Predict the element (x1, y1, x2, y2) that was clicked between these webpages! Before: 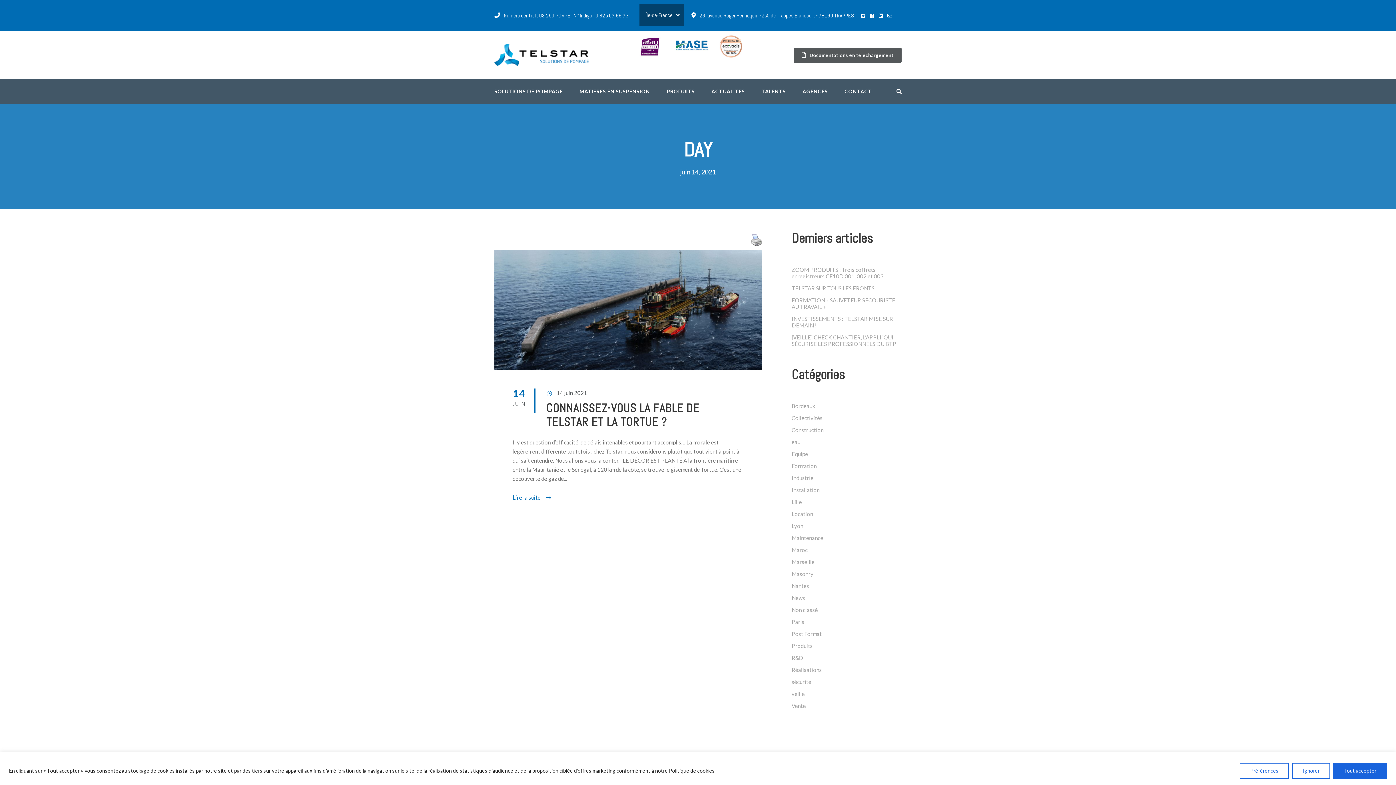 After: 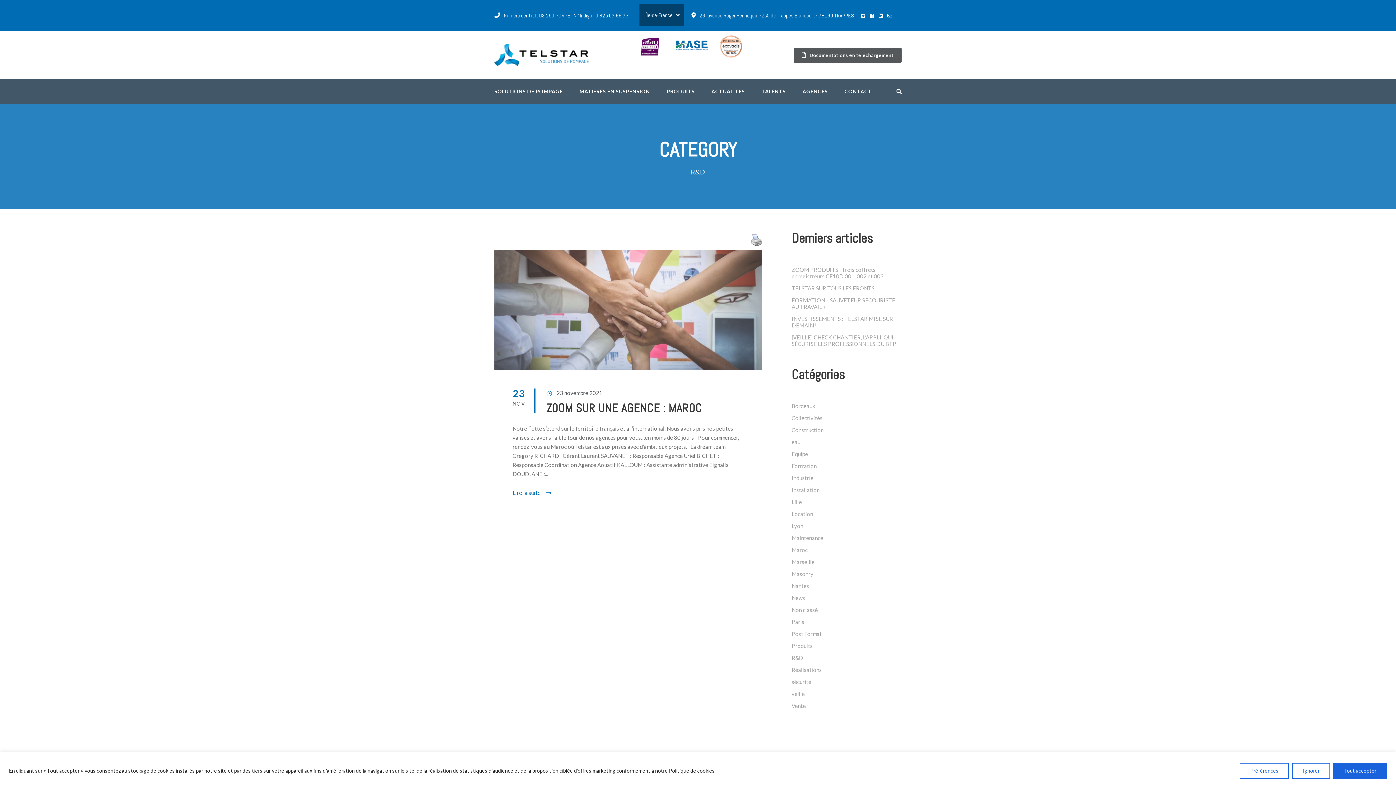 Action: bbox: (791, 654, 803, 661) label: R&D